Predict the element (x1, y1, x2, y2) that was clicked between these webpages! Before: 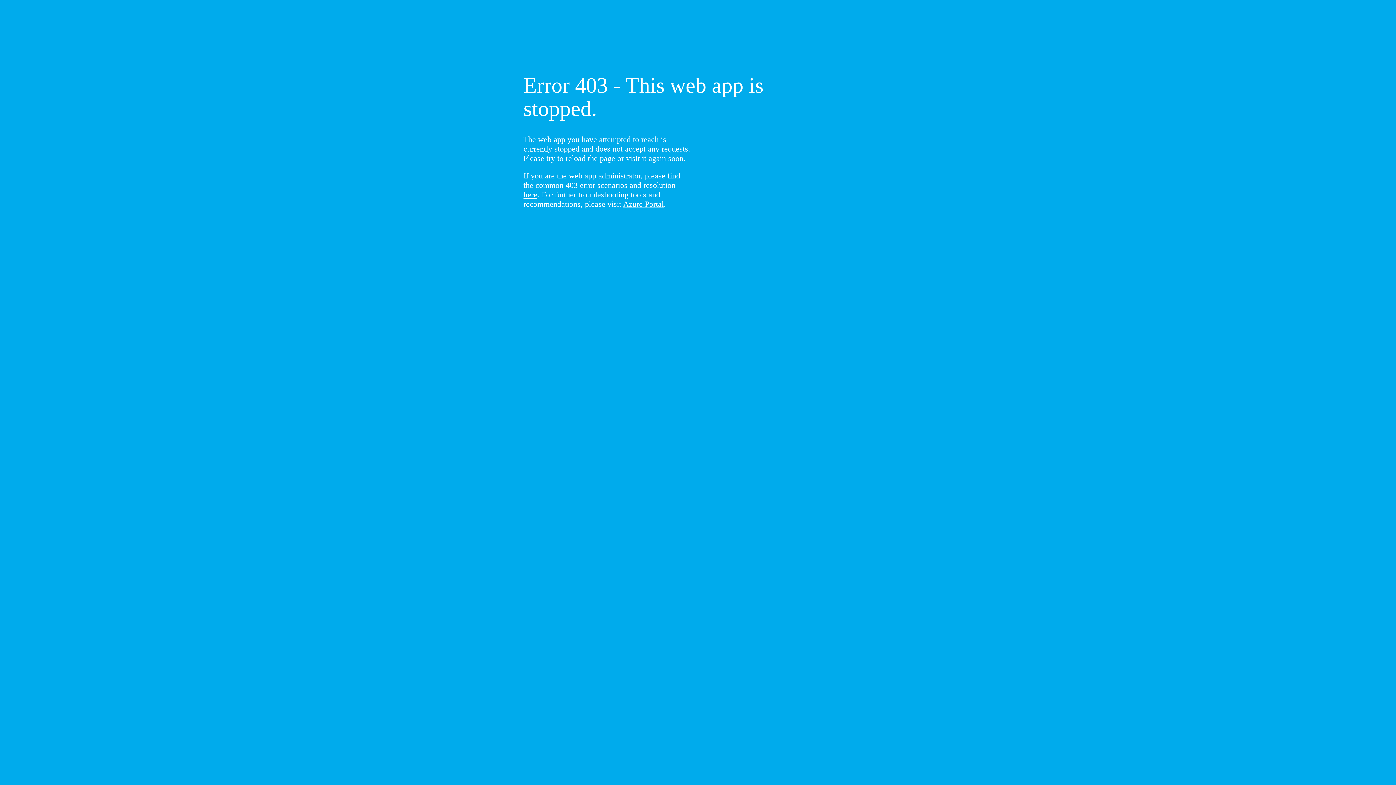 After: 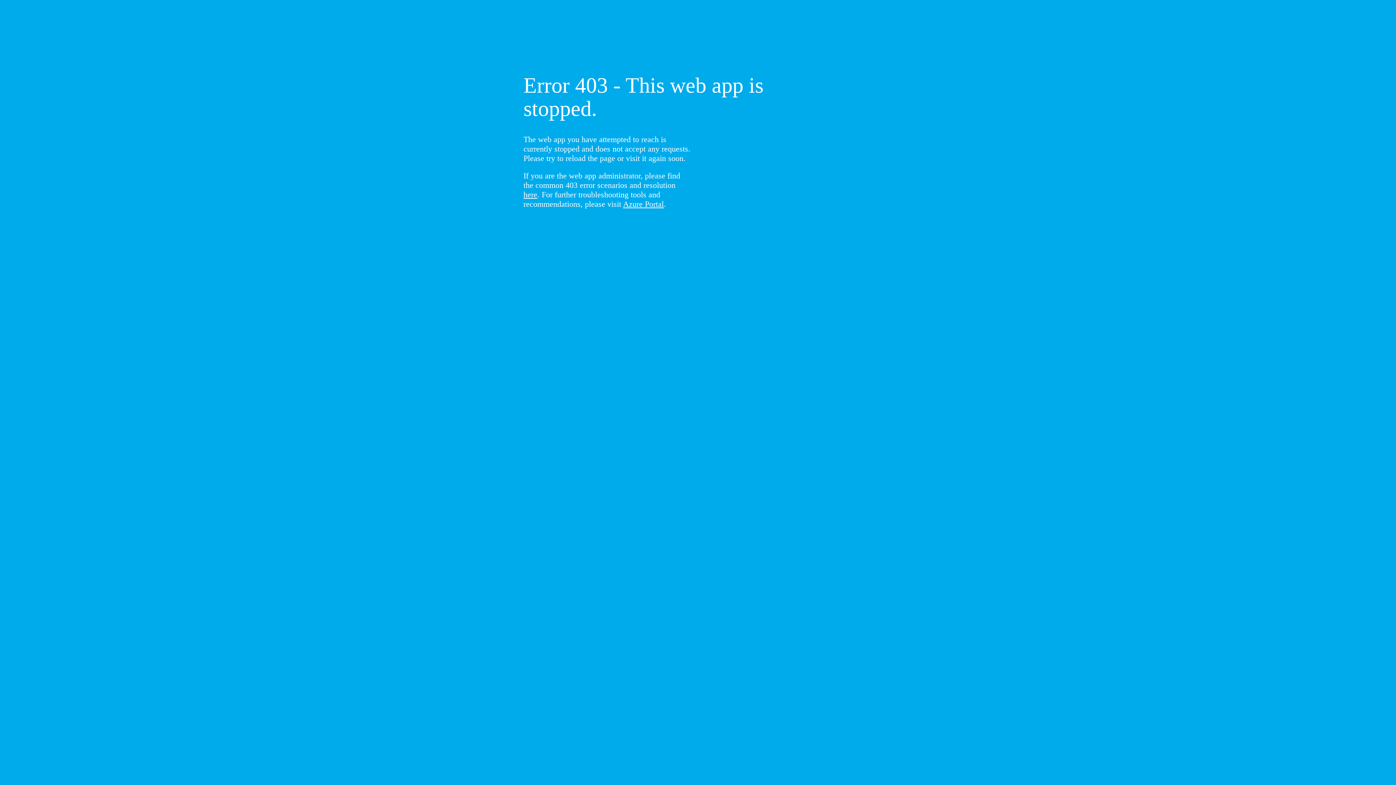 Action: bbox: (523, 190, 537, 199) label: here